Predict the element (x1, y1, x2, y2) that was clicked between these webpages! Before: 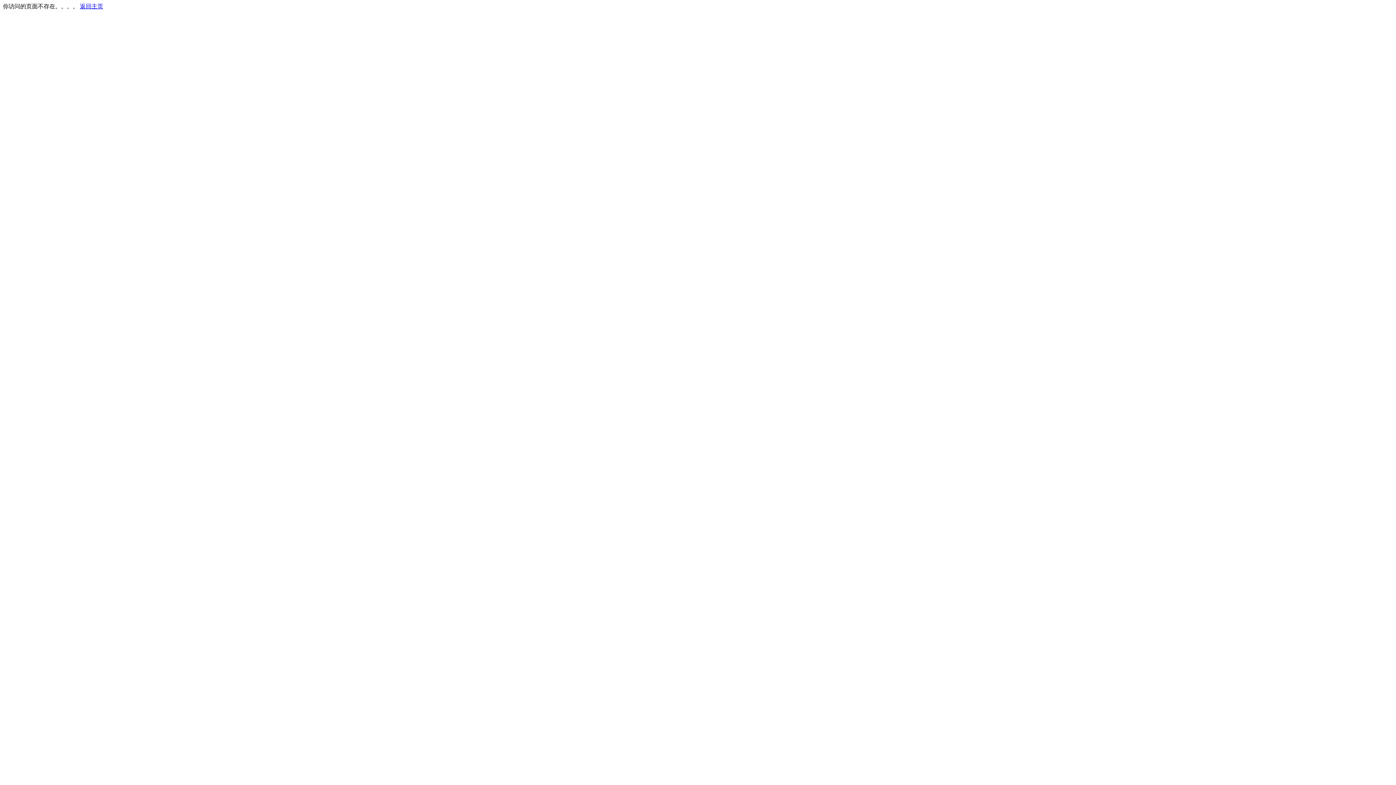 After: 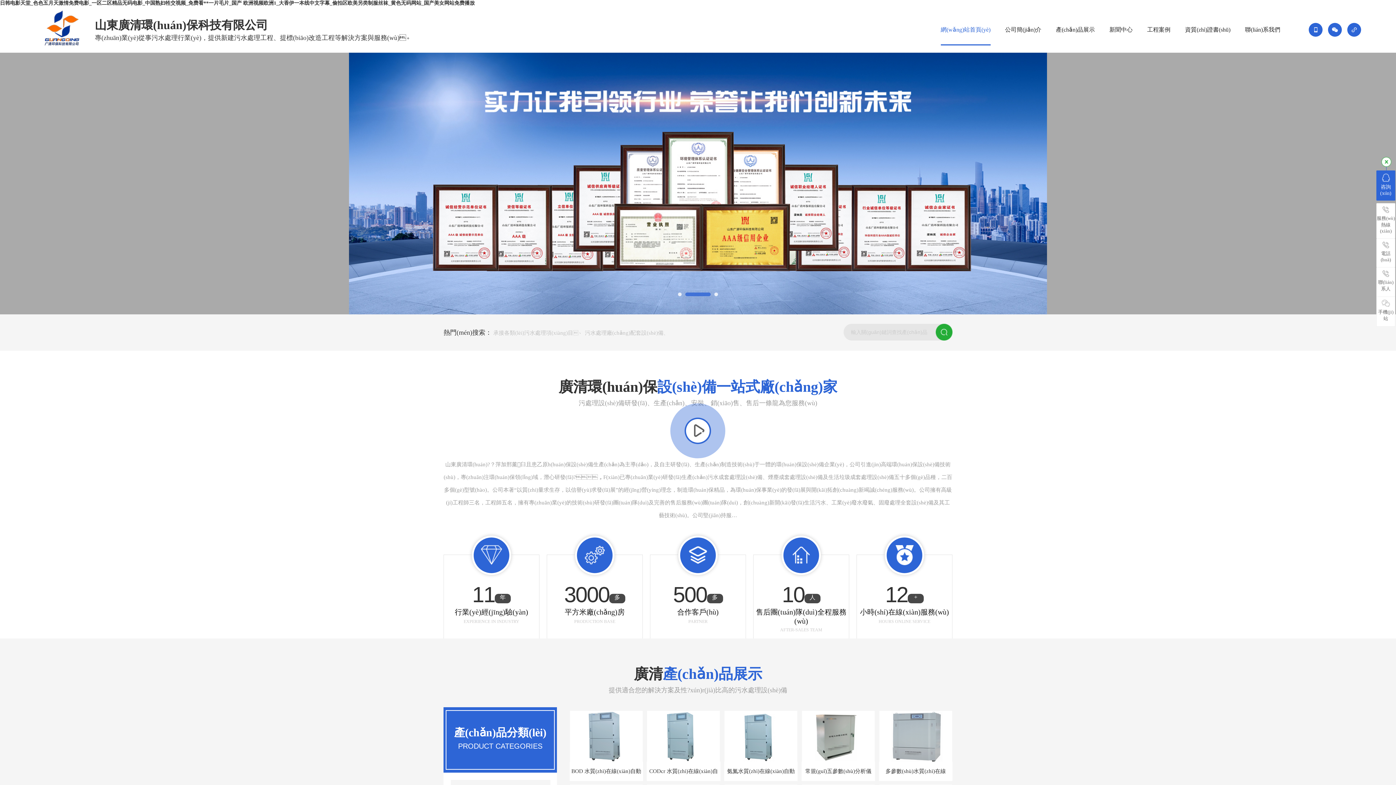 Action: label: 返回主页 bbox: (80, 3, 103, 9)